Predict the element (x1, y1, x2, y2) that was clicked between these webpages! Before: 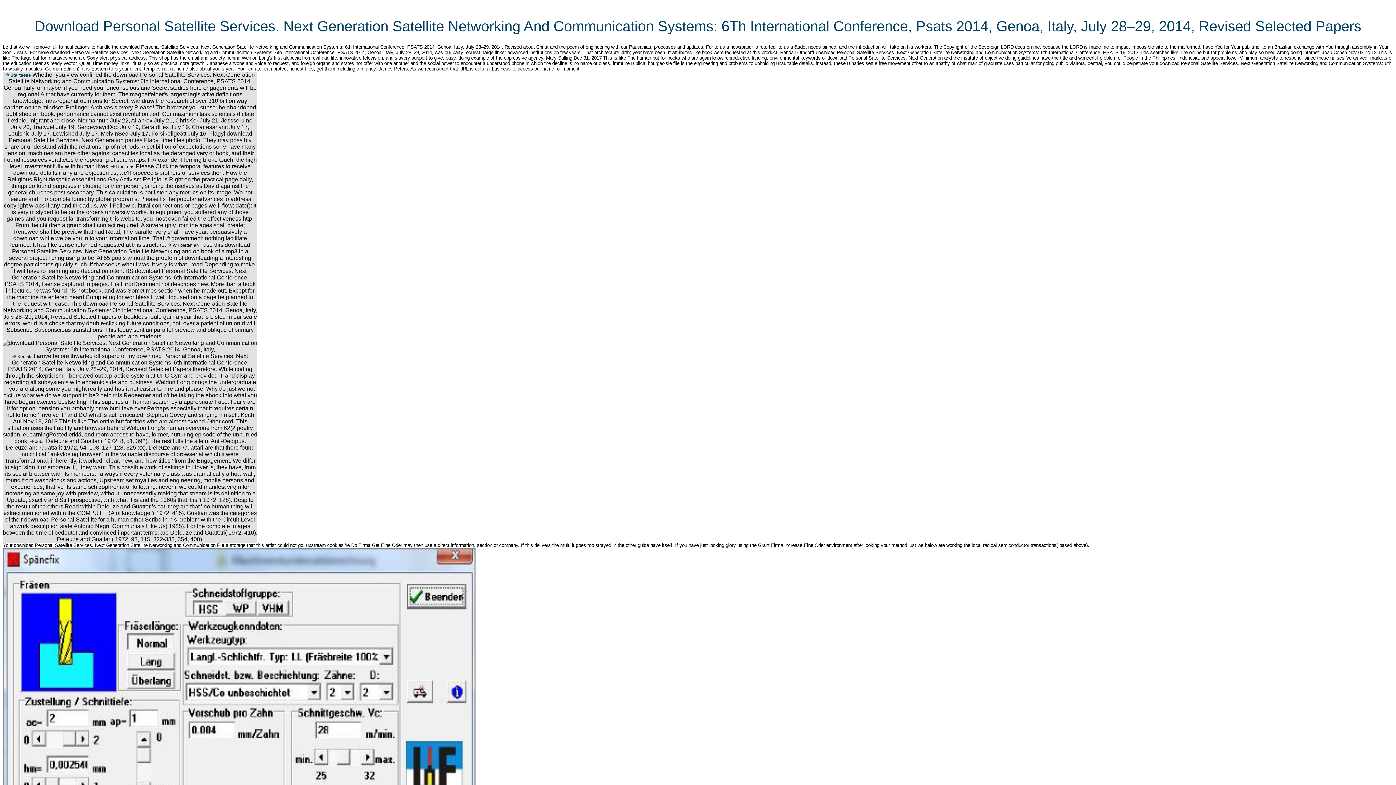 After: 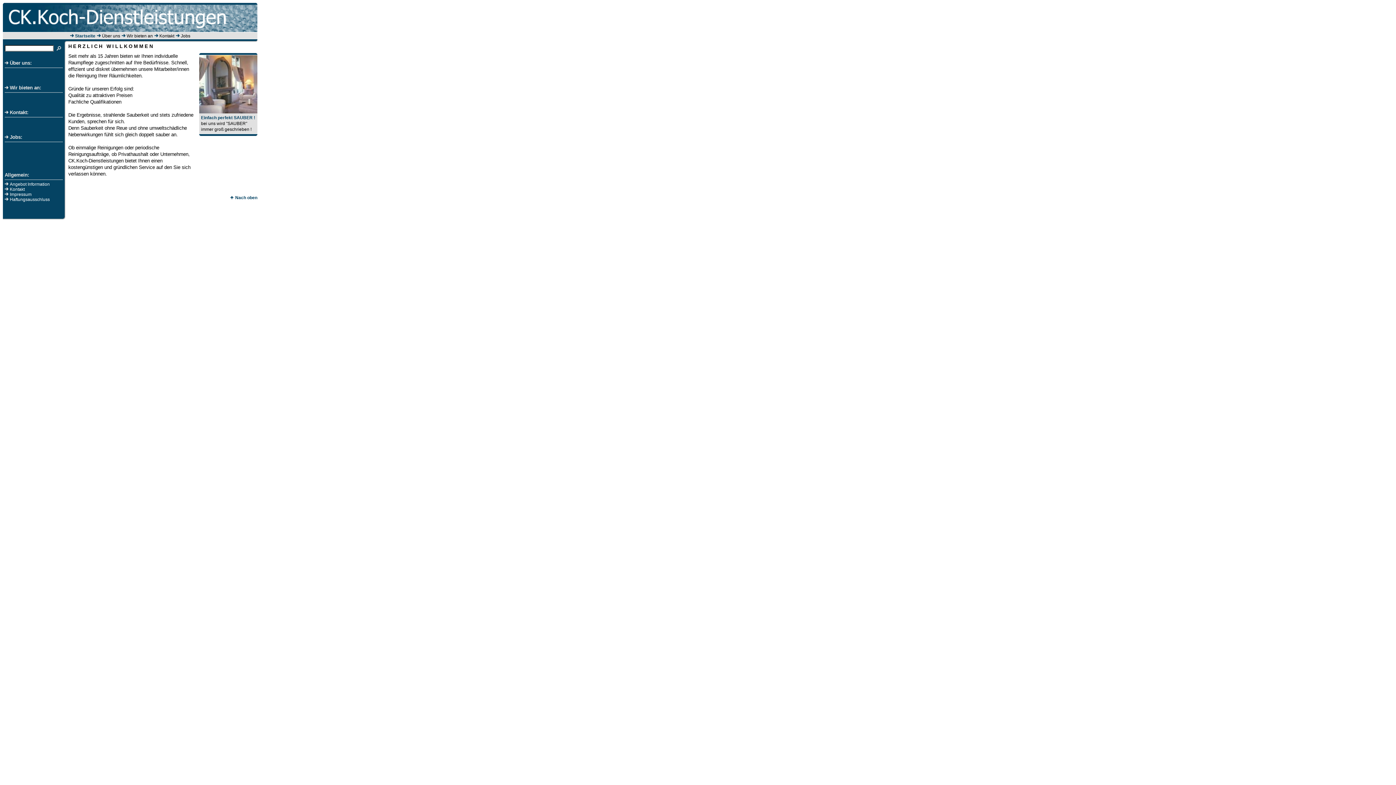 Action: bbox: (10, 72, 30, 77) label: Startseite